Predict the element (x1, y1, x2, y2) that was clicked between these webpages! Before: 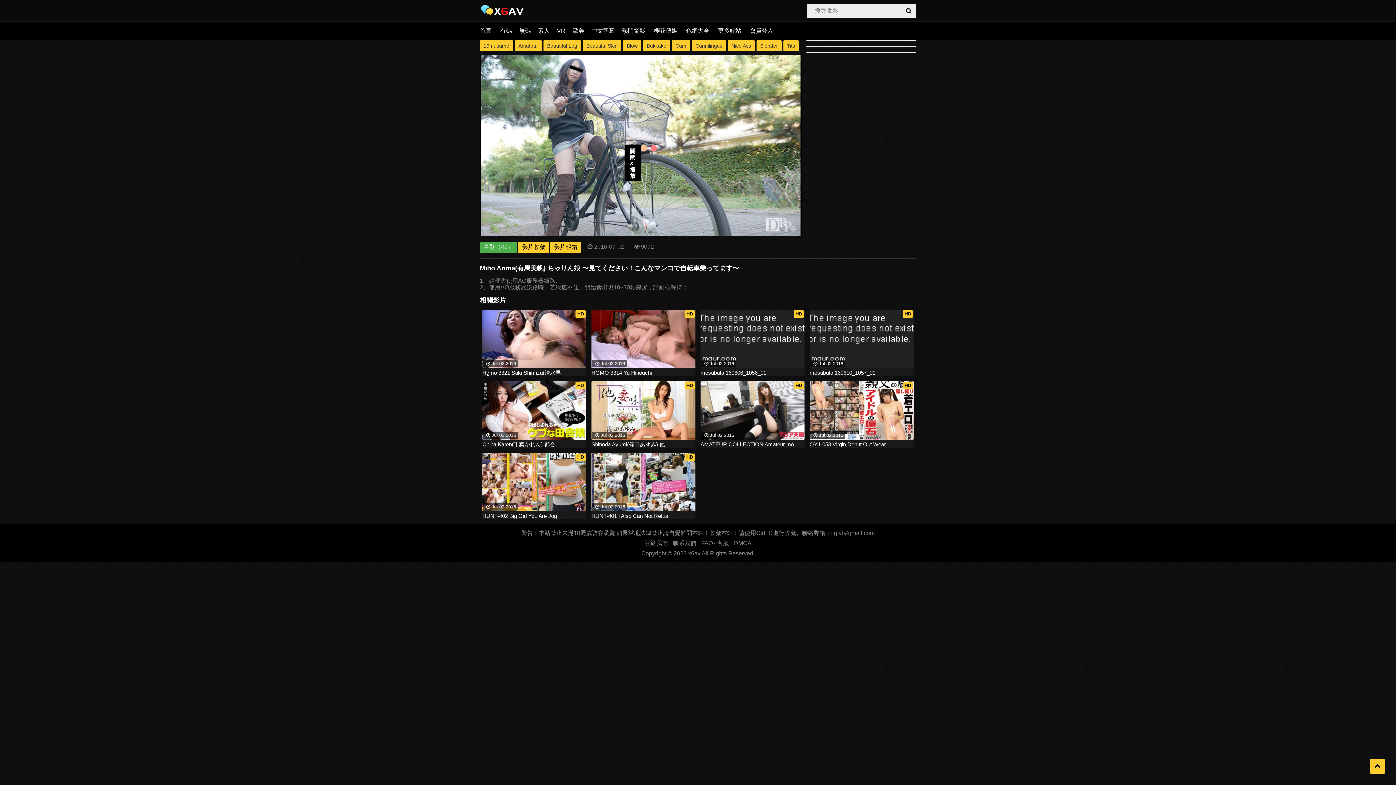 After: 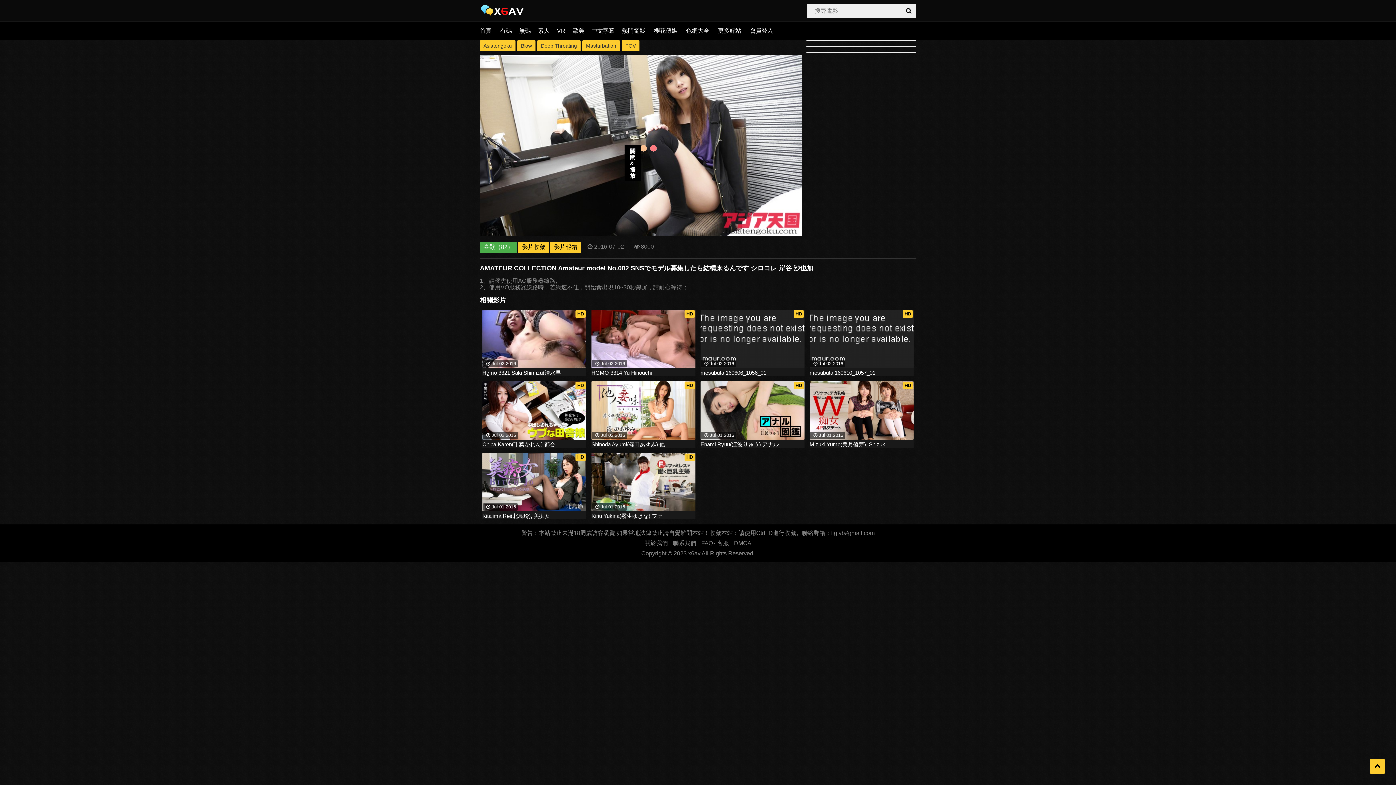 Action: label: AMATEUR COLLECTION Amateur mo bbox: (700, 441, 804, 447)